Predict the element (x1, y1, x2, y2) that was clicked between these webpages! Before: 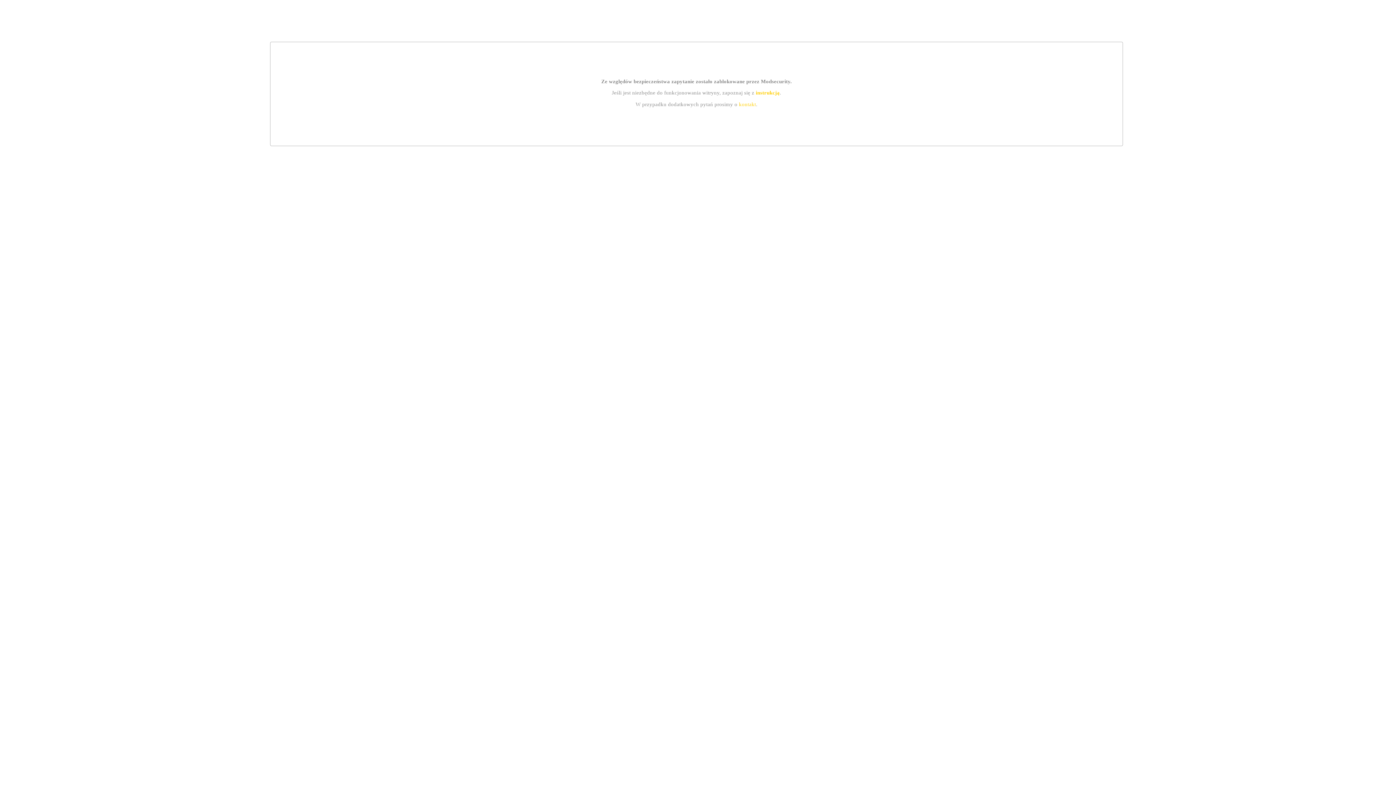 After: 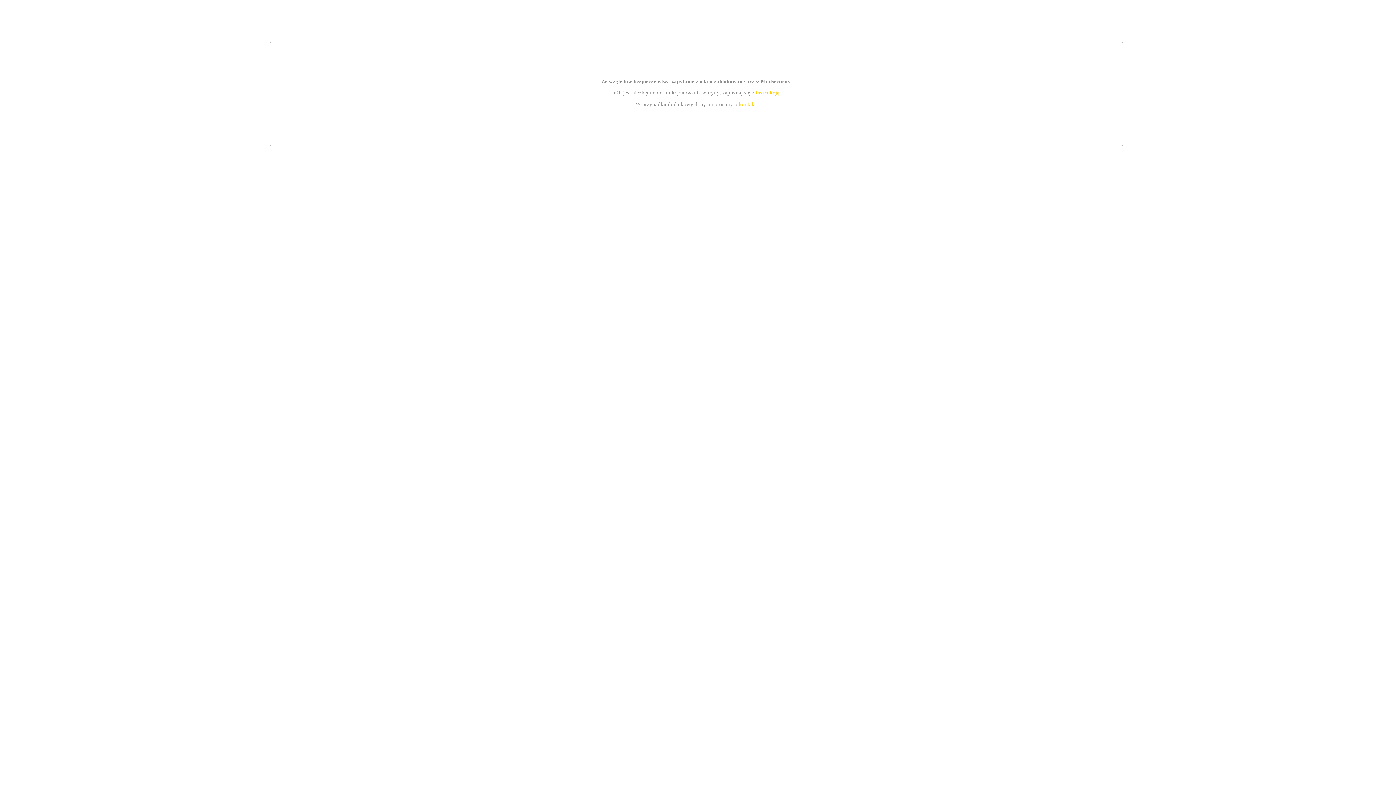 Action: bbox: (739, 101, 756, 107) label: kontakt